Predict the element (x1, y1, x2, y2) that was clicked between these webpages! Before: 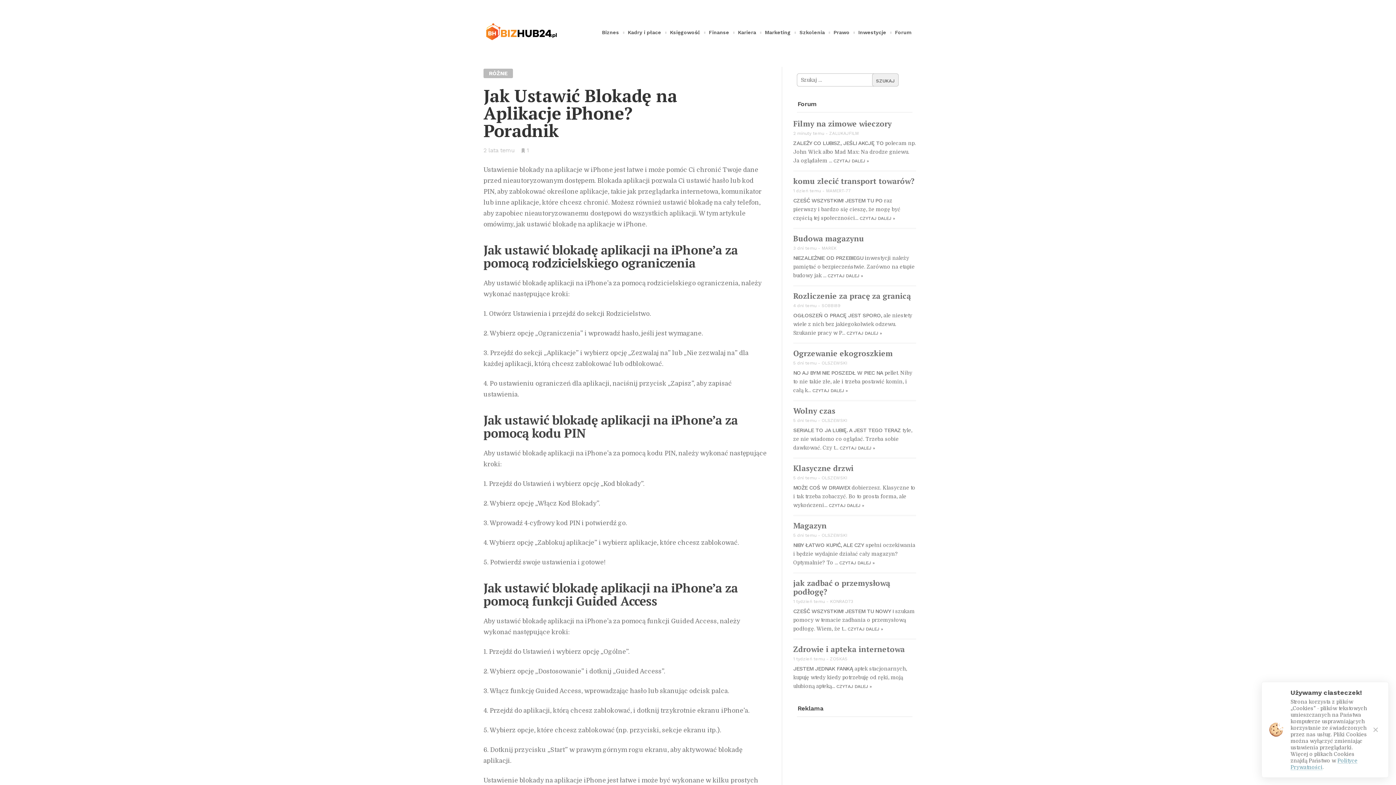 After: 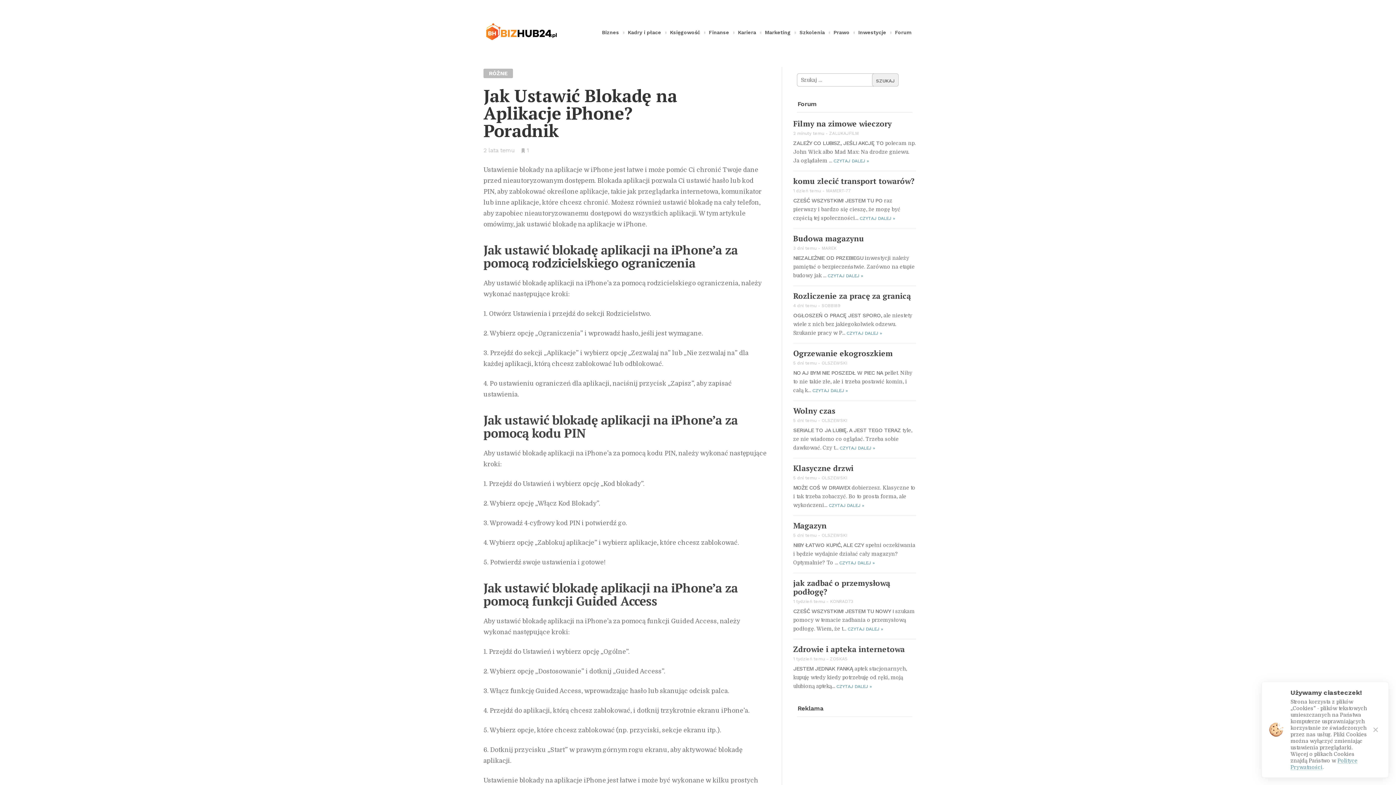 Action: bbox: (829, 503, 864, 508) label: CZYTAJ DALEJ »